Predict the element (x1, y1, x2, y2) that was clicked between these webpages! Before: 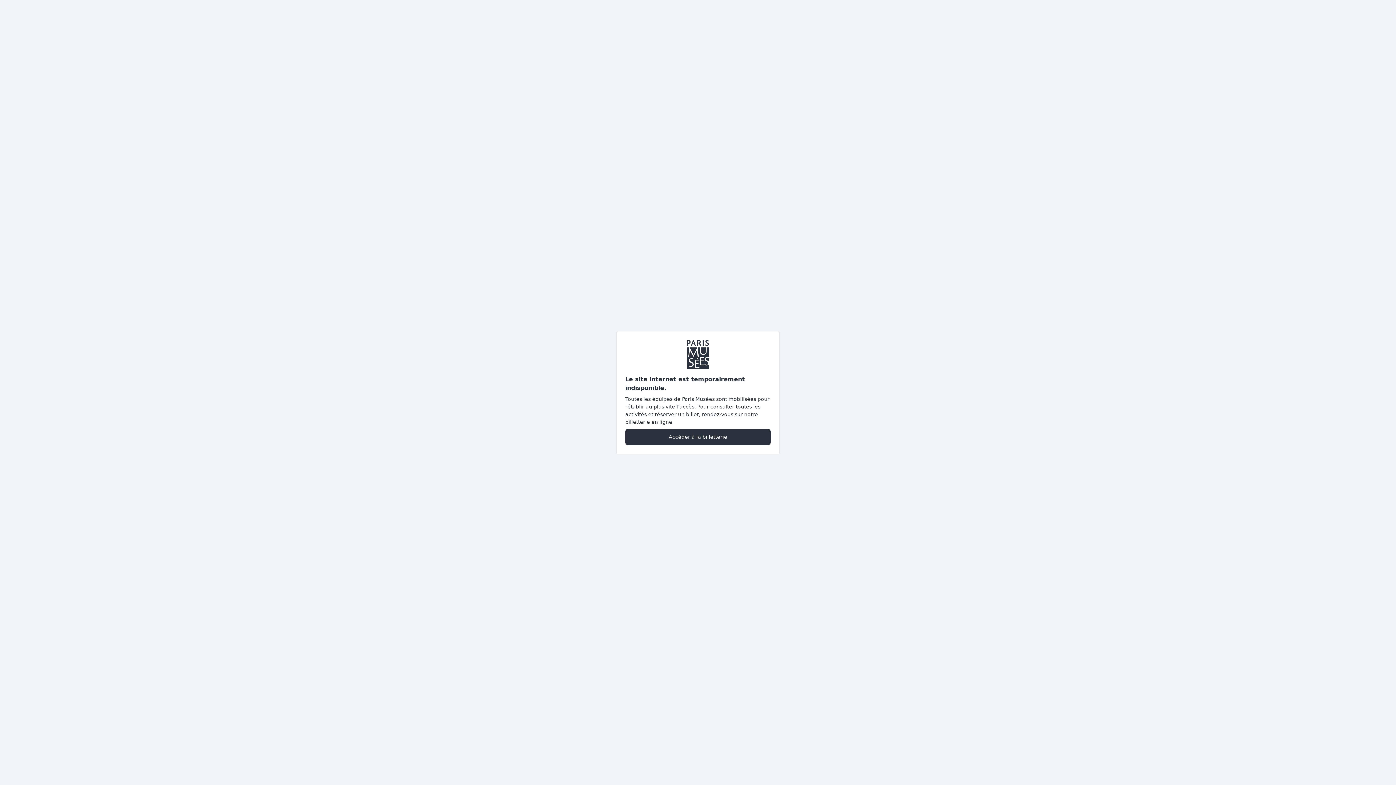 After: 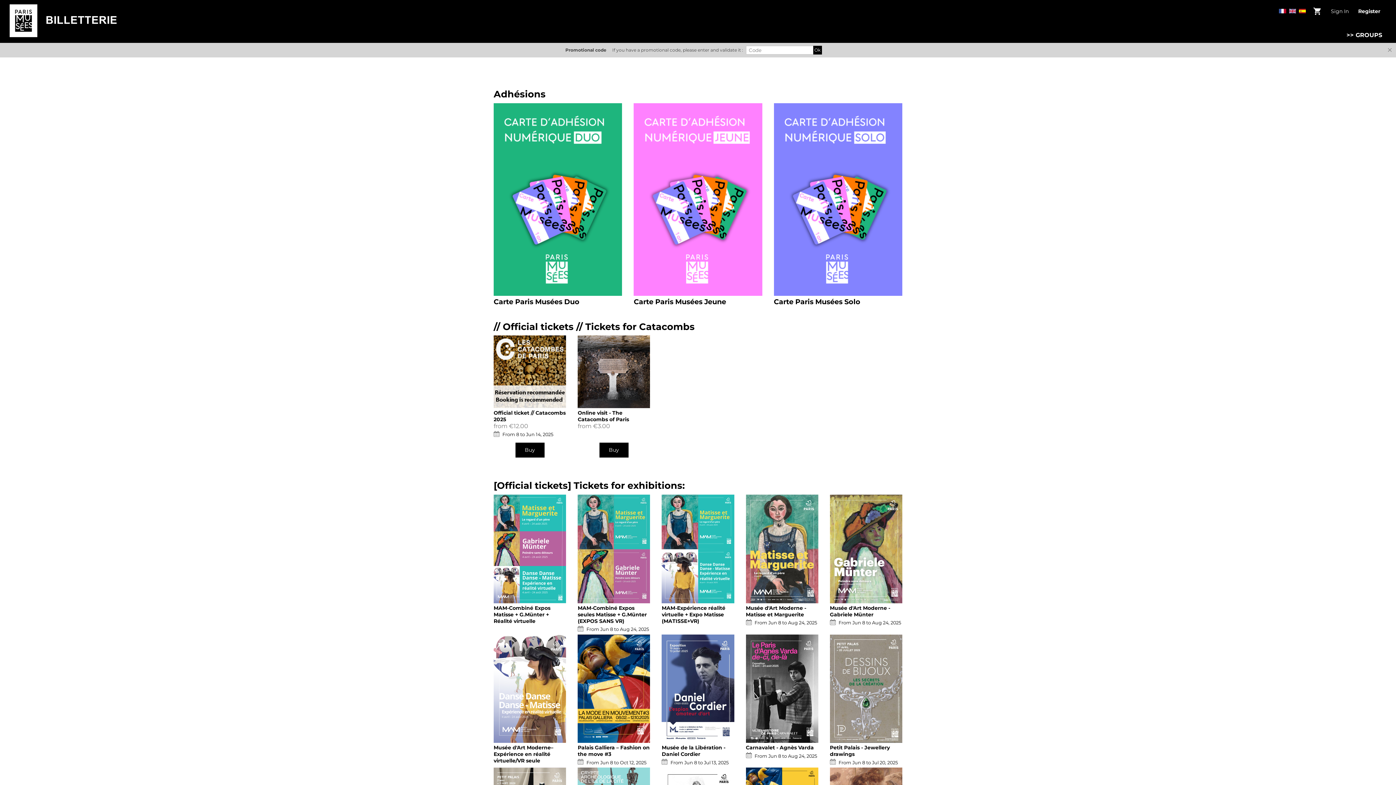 Action: bbox: (625, 428, 770, 445) label: Accéder à la billetterie